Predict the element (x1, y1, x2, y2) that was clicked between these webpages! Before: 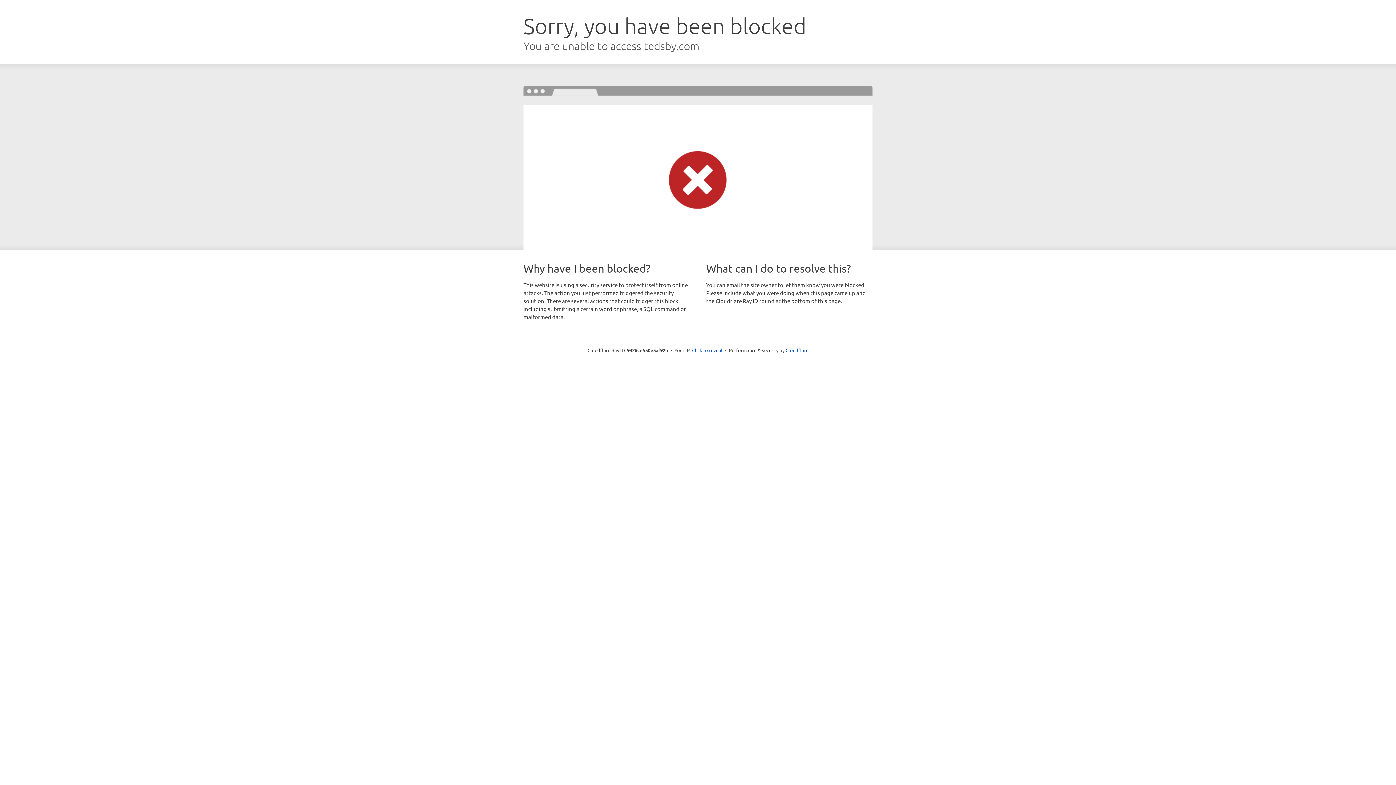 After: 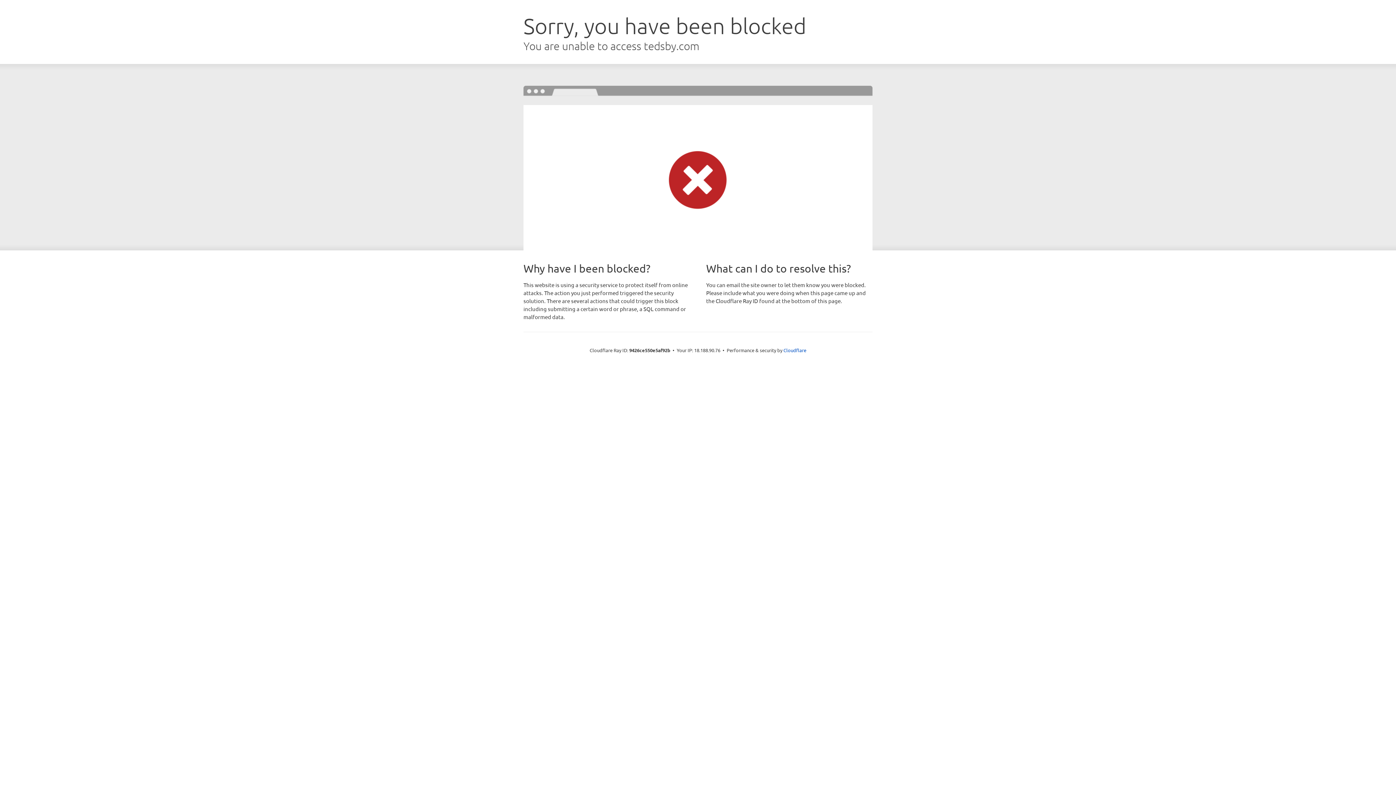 Action: bbox: (692, 346, 722, 353) label: Click to reveal